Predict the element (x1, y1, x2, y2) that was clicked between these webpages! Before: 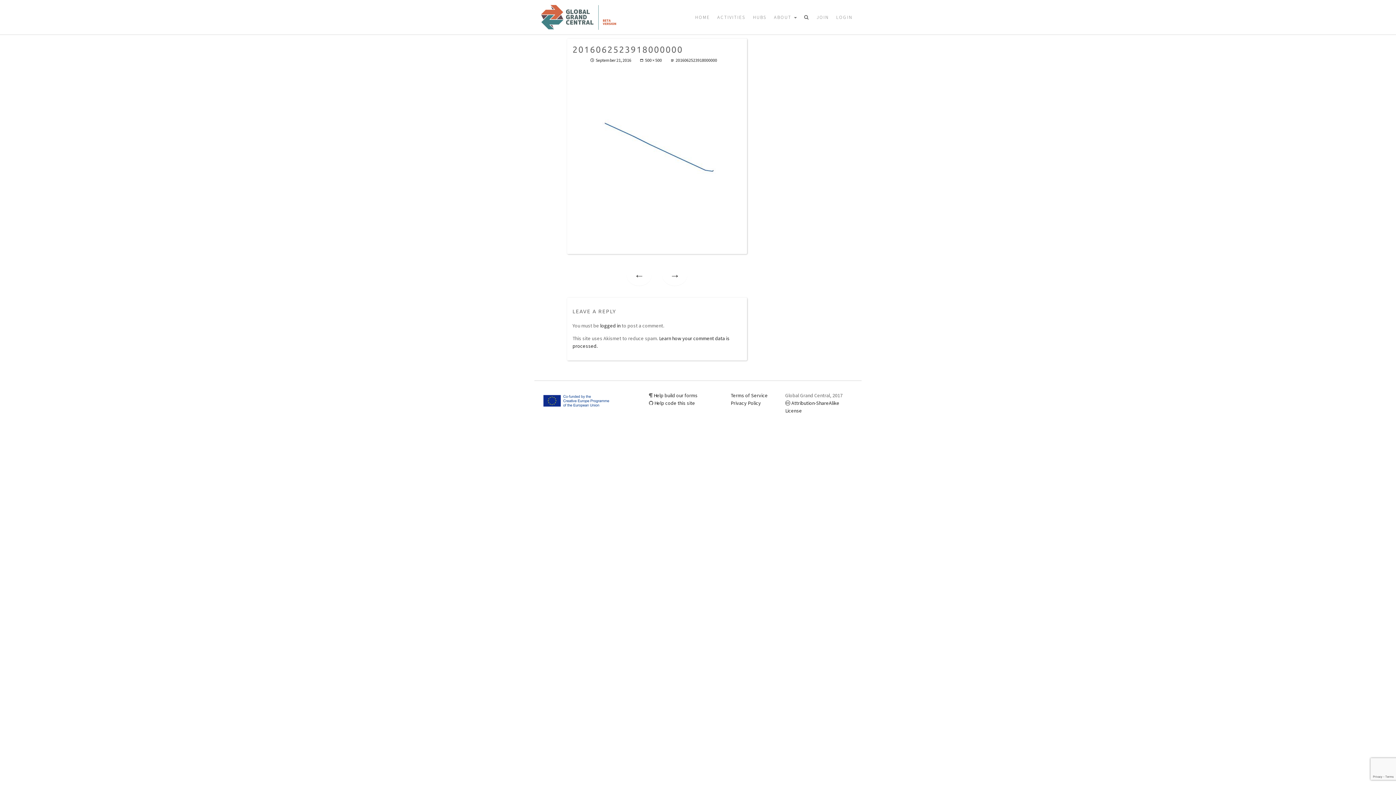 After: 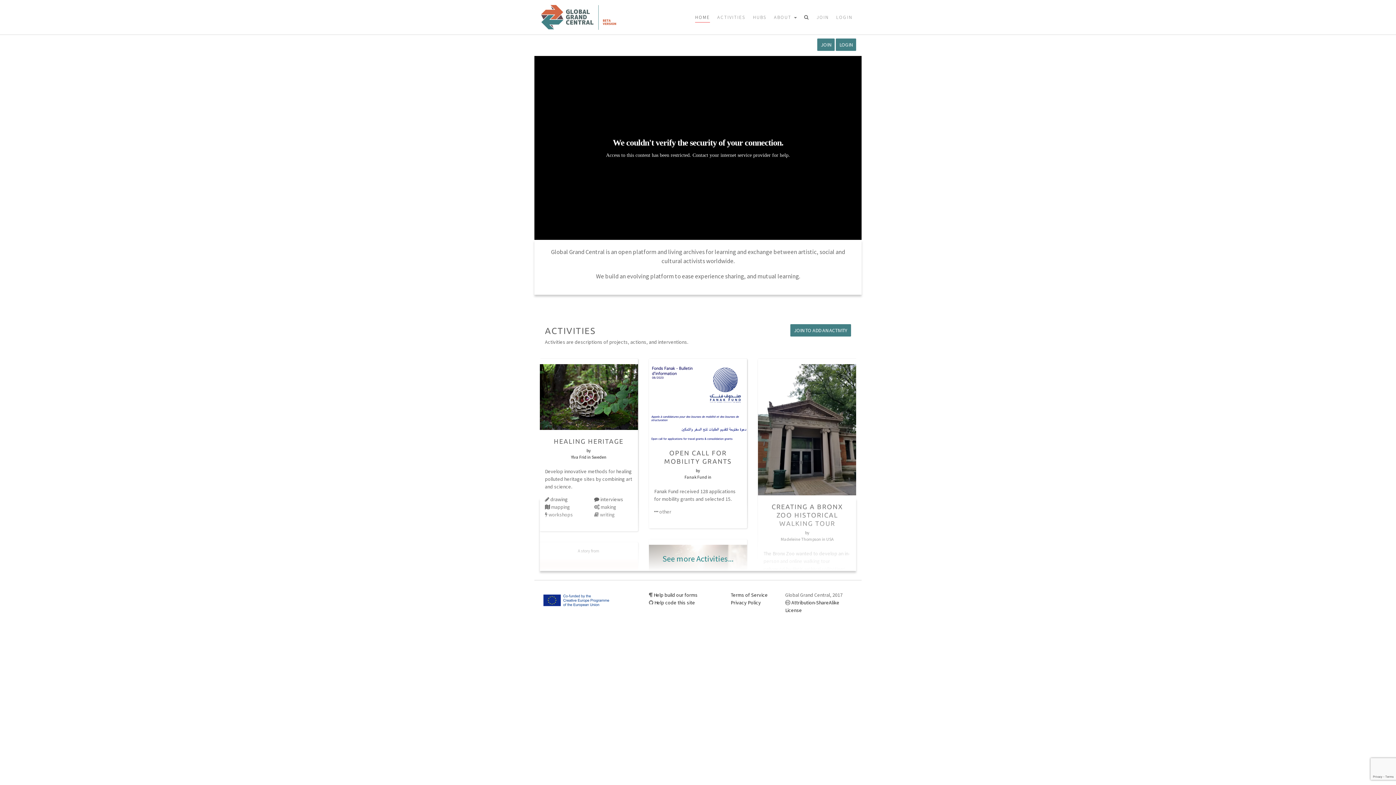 Action: bbox: (540, 10, 621, 21)